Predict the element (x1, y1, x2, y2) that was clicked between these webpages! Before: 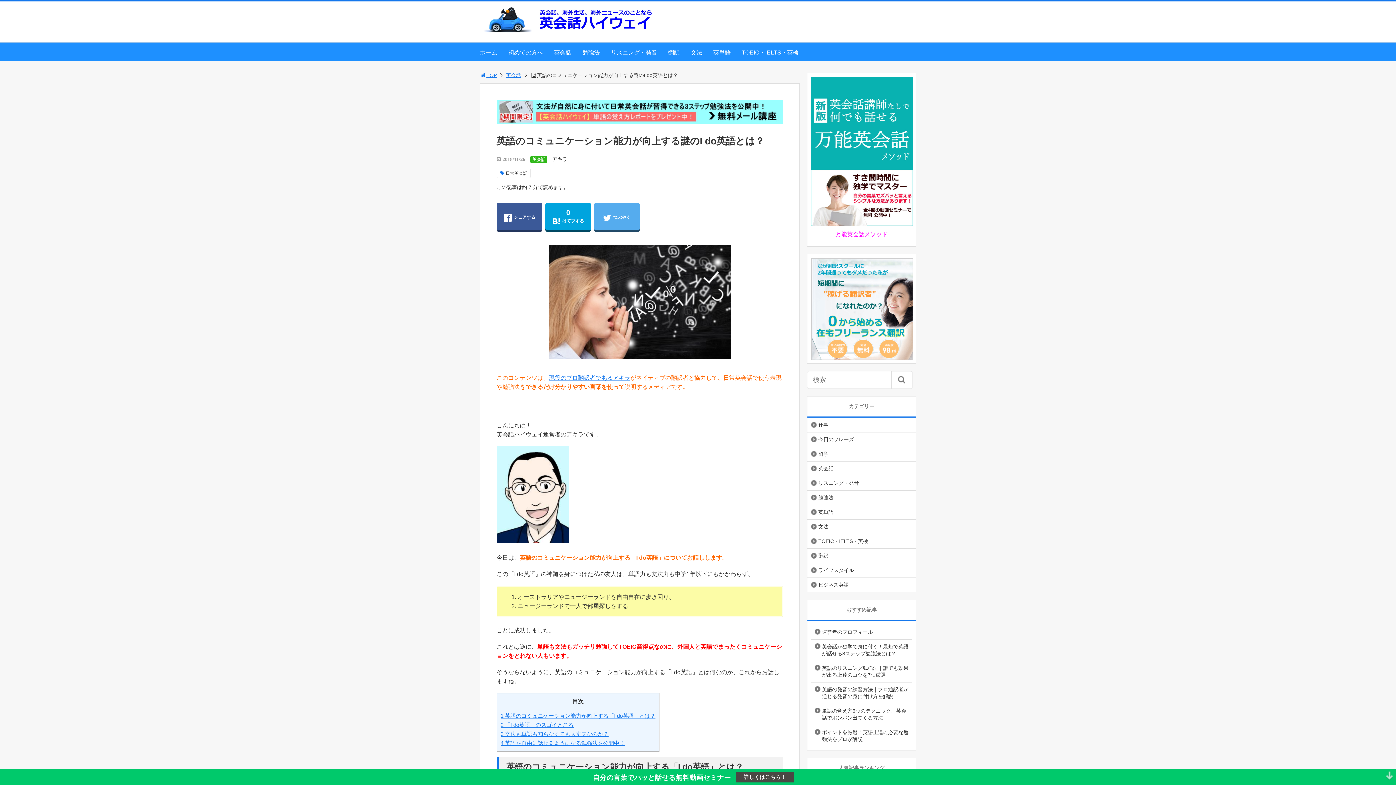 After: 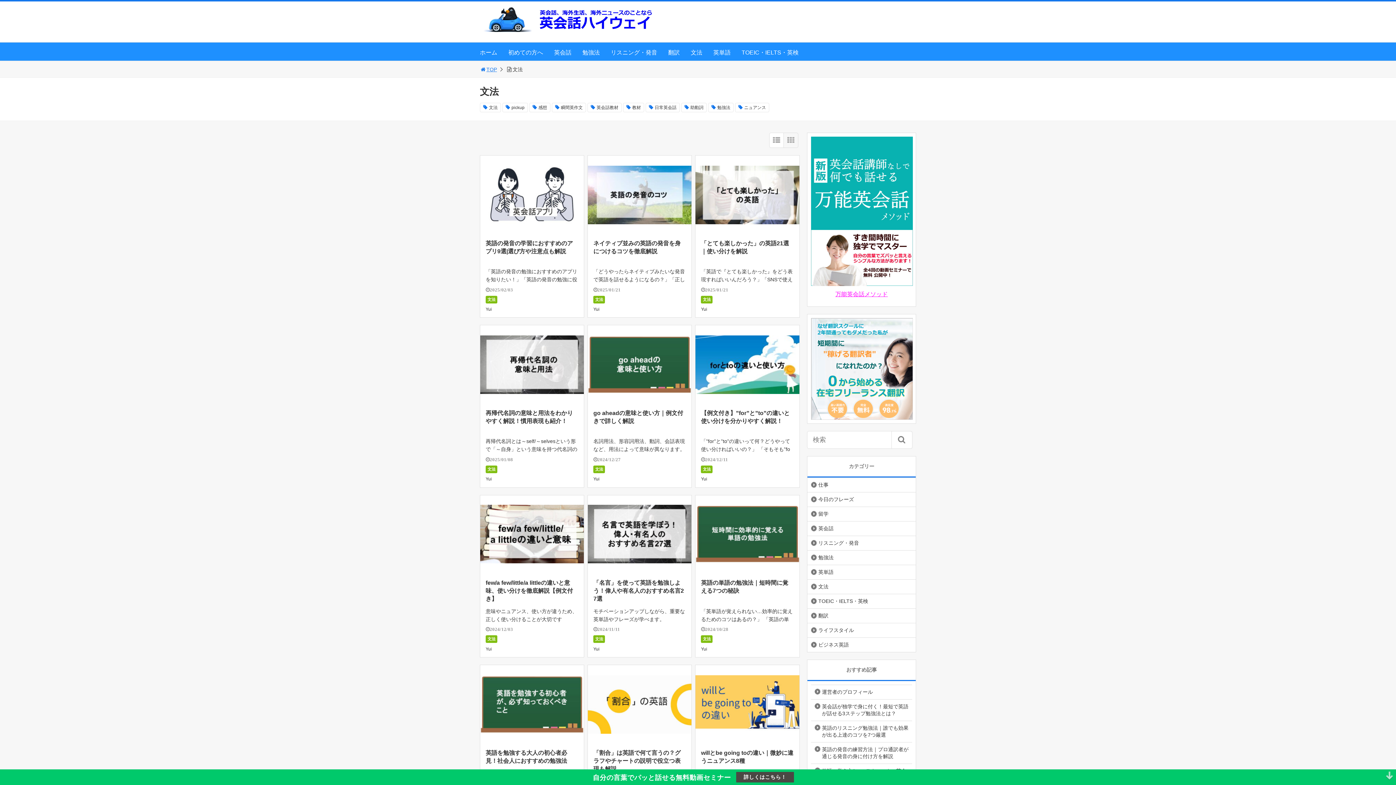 Action: bbox: (807, 520, 832, 533) label: 文法